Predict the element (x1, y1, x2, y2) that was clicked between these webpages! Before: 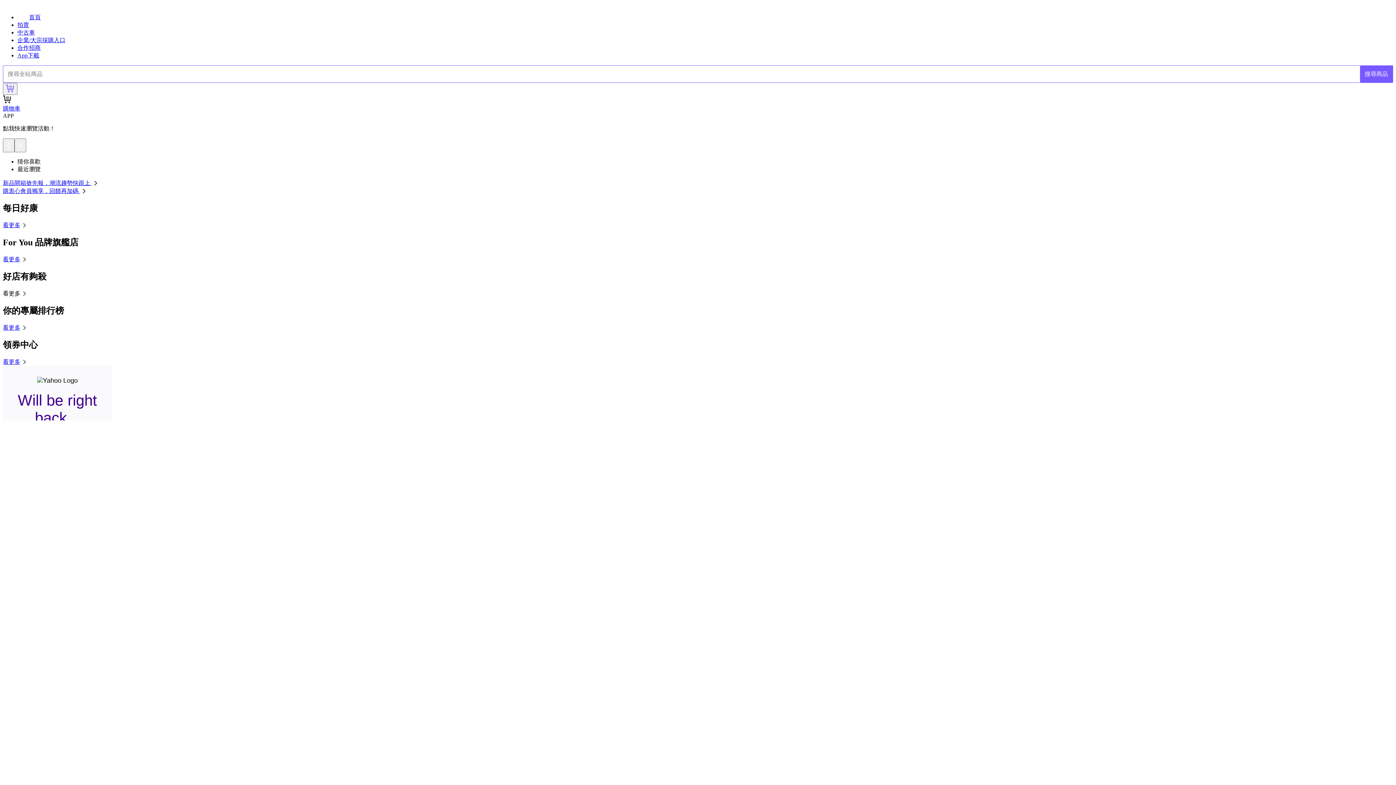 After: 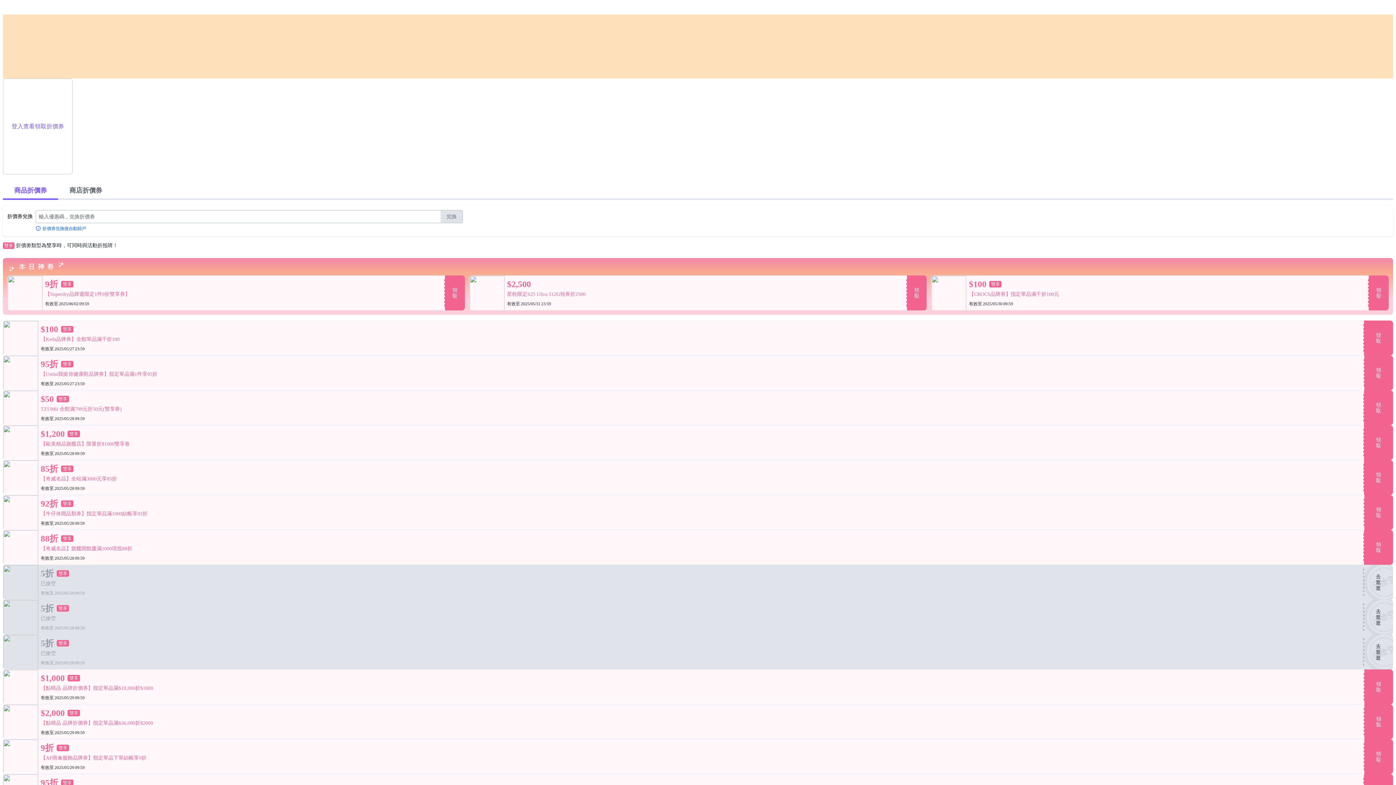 Action: bbox: (2, 358, 28, 364) label: 看更多